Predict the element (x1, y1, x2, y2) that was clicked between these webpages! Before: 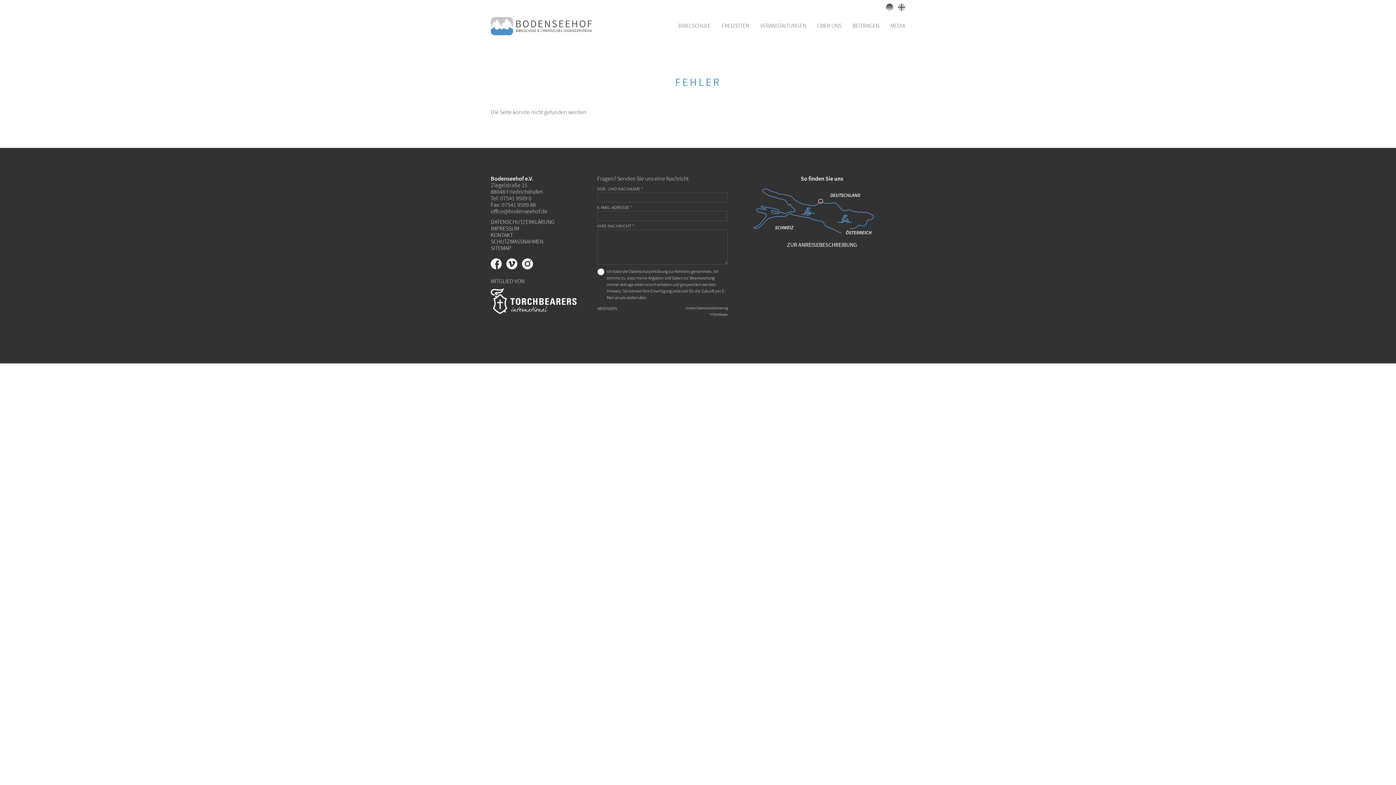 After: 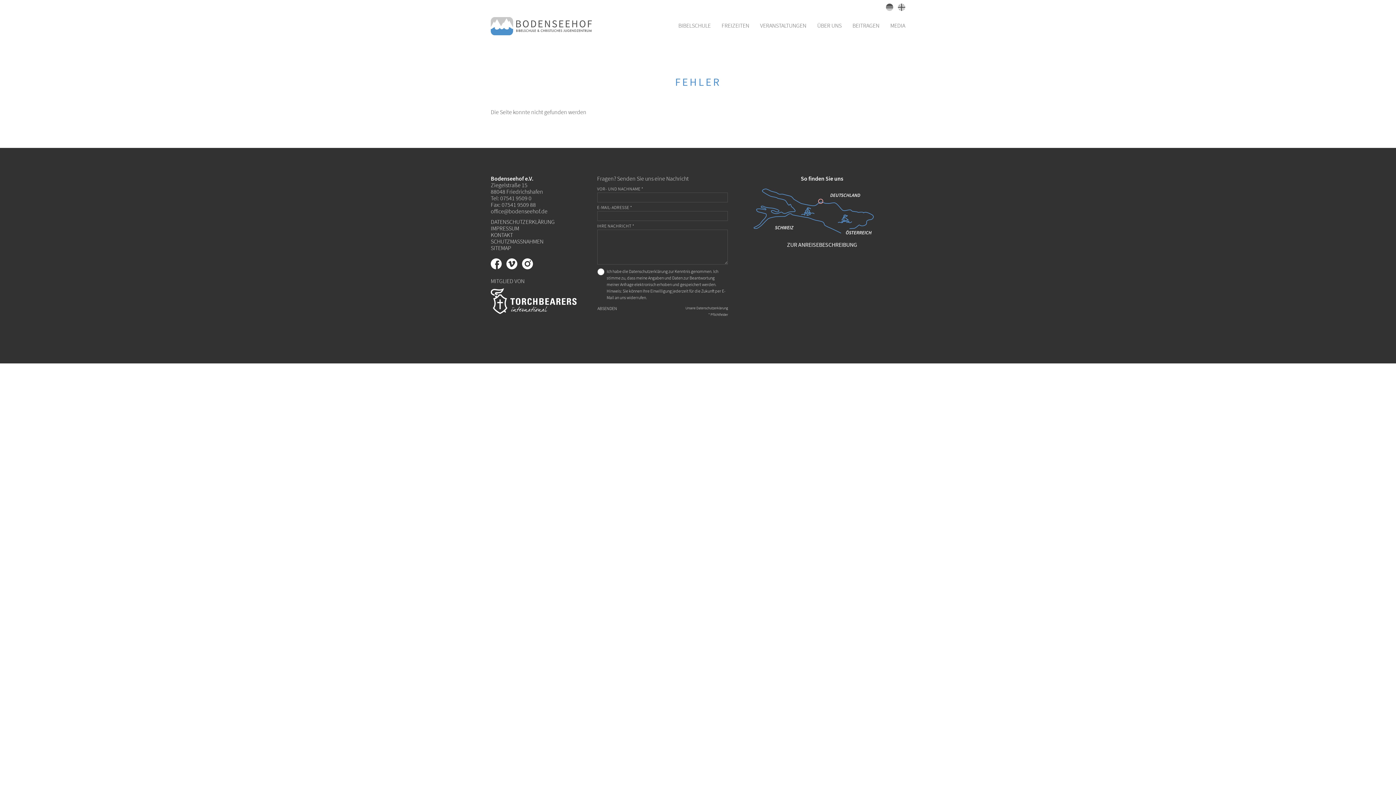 Action: bbox: (882, 5, 894, 12) label:  